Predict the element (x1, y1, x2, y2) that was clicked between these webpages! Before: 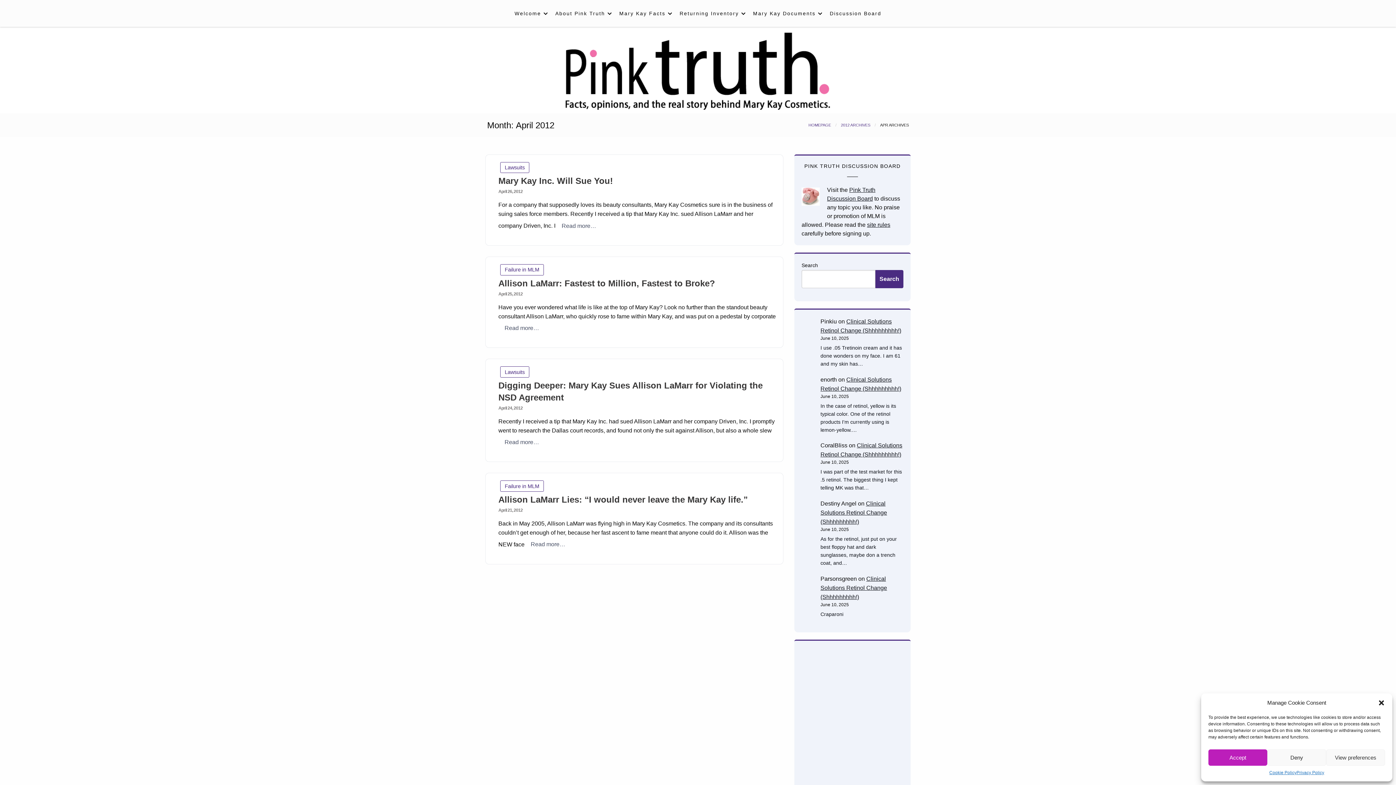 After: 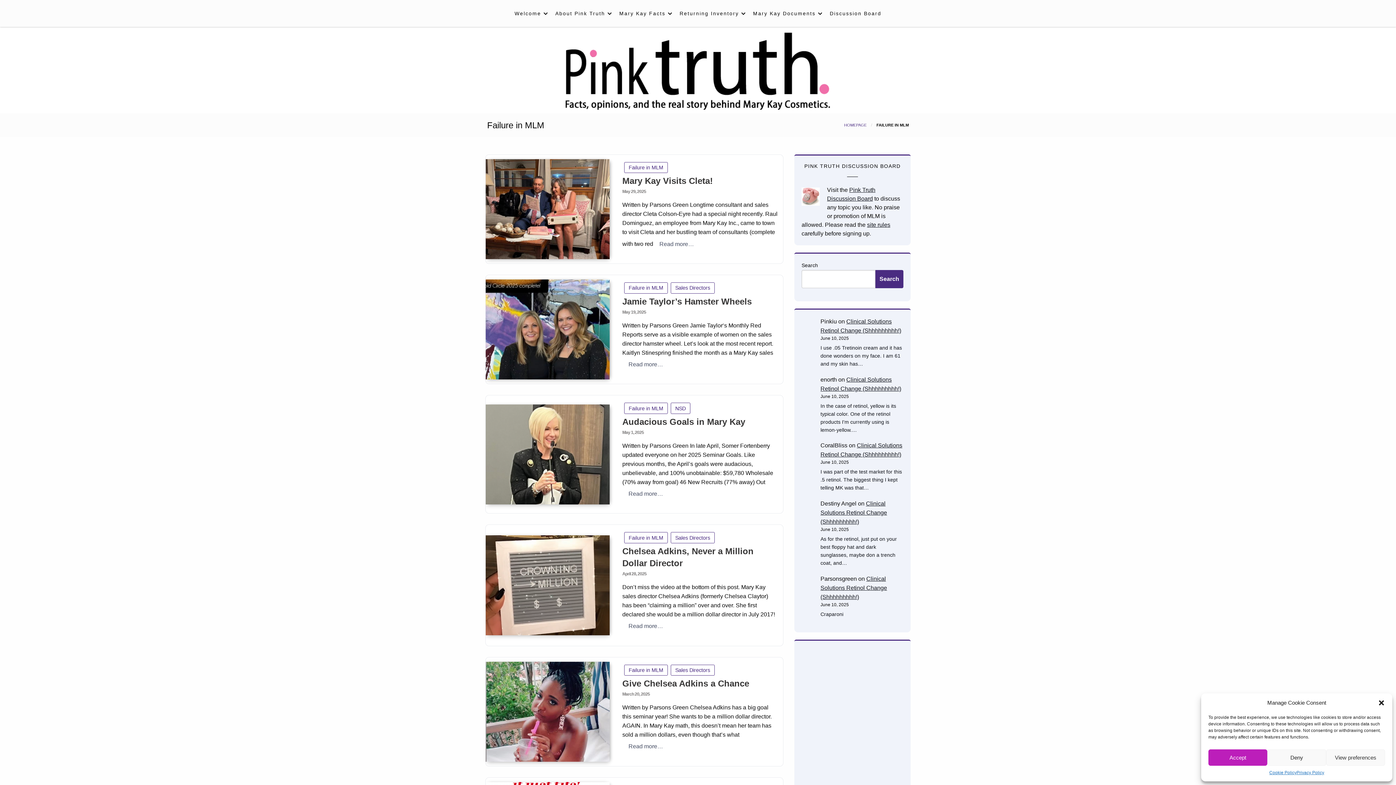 Action: bbox: (500, 480, 544, 491) label: Failure in MLM